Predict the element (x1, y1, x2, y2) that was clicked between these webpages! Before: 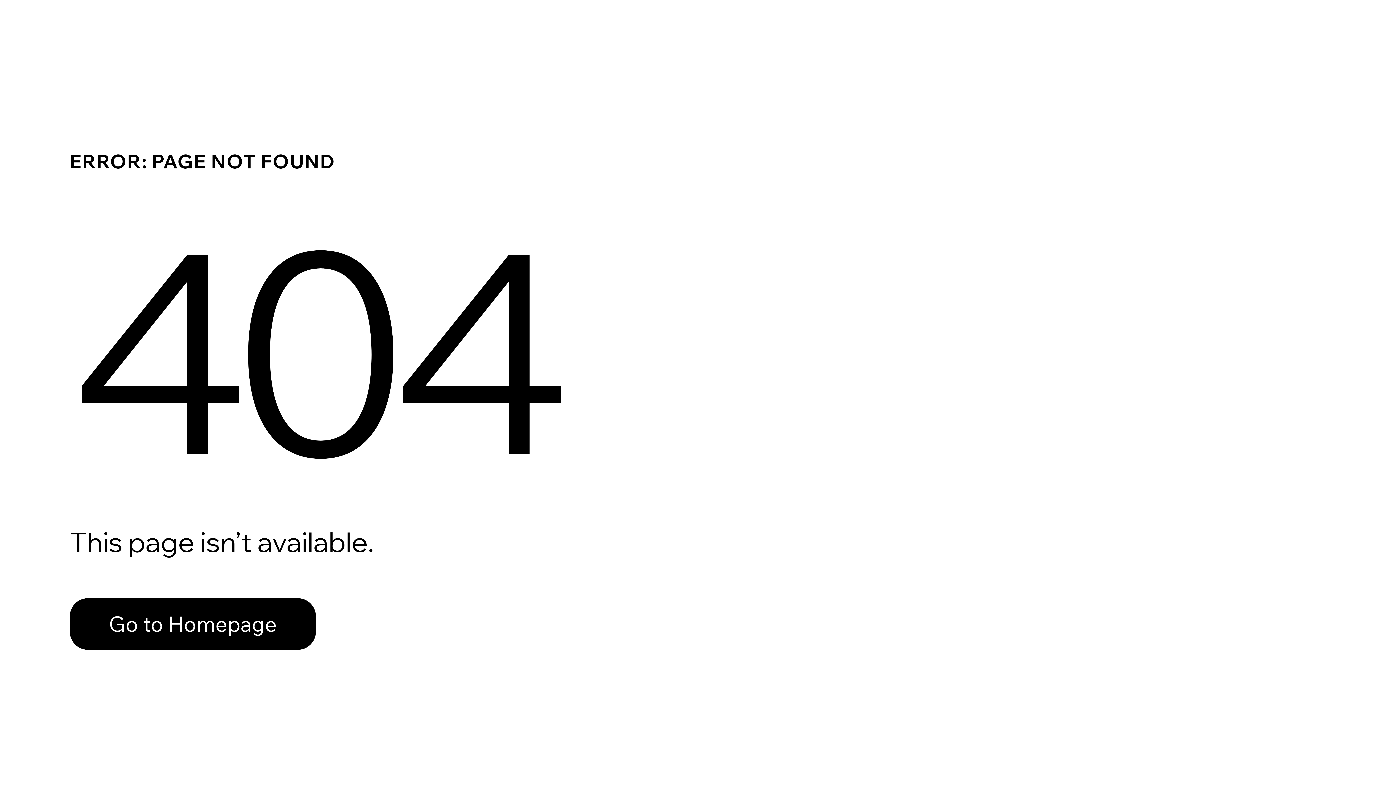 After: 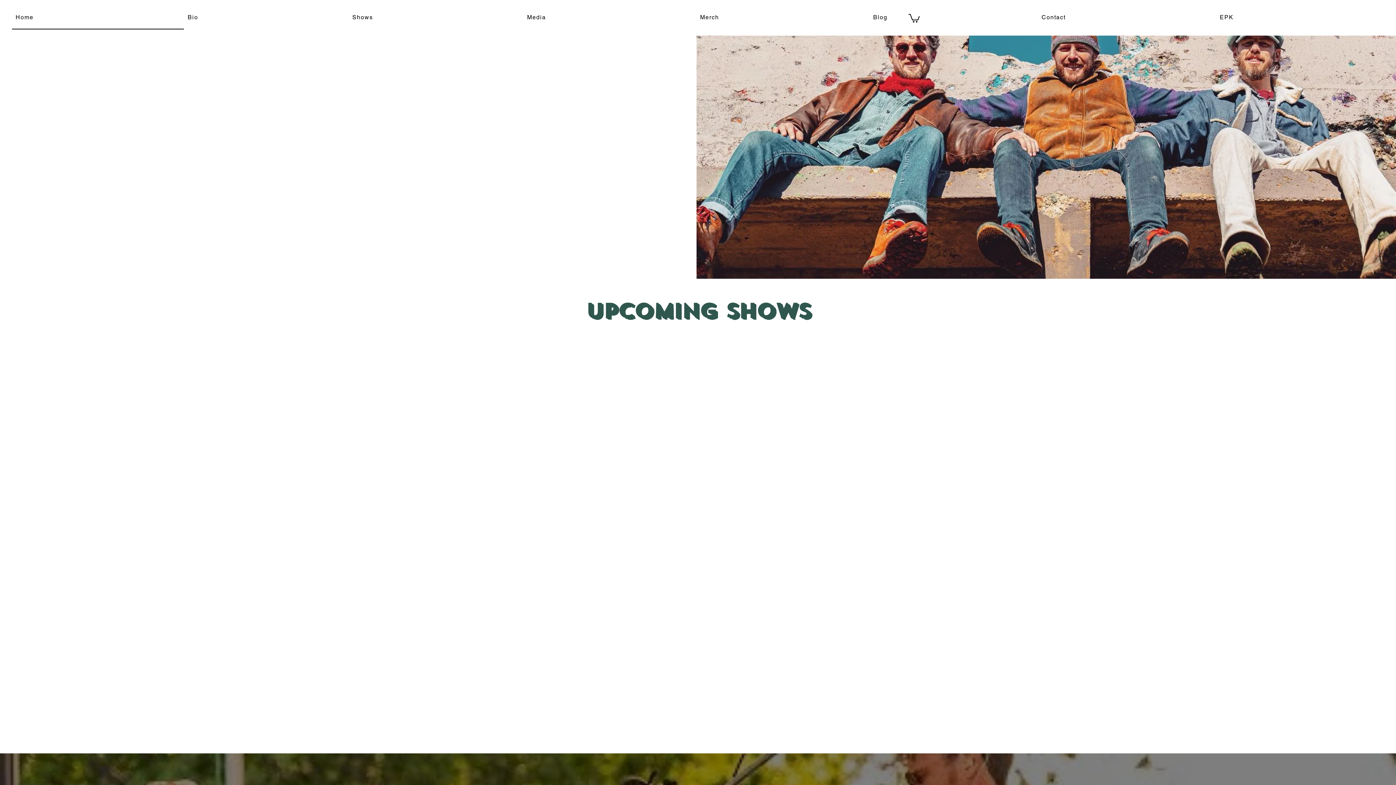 Action: label: Go to Homepage bbox: (69, 582, 768, 659)